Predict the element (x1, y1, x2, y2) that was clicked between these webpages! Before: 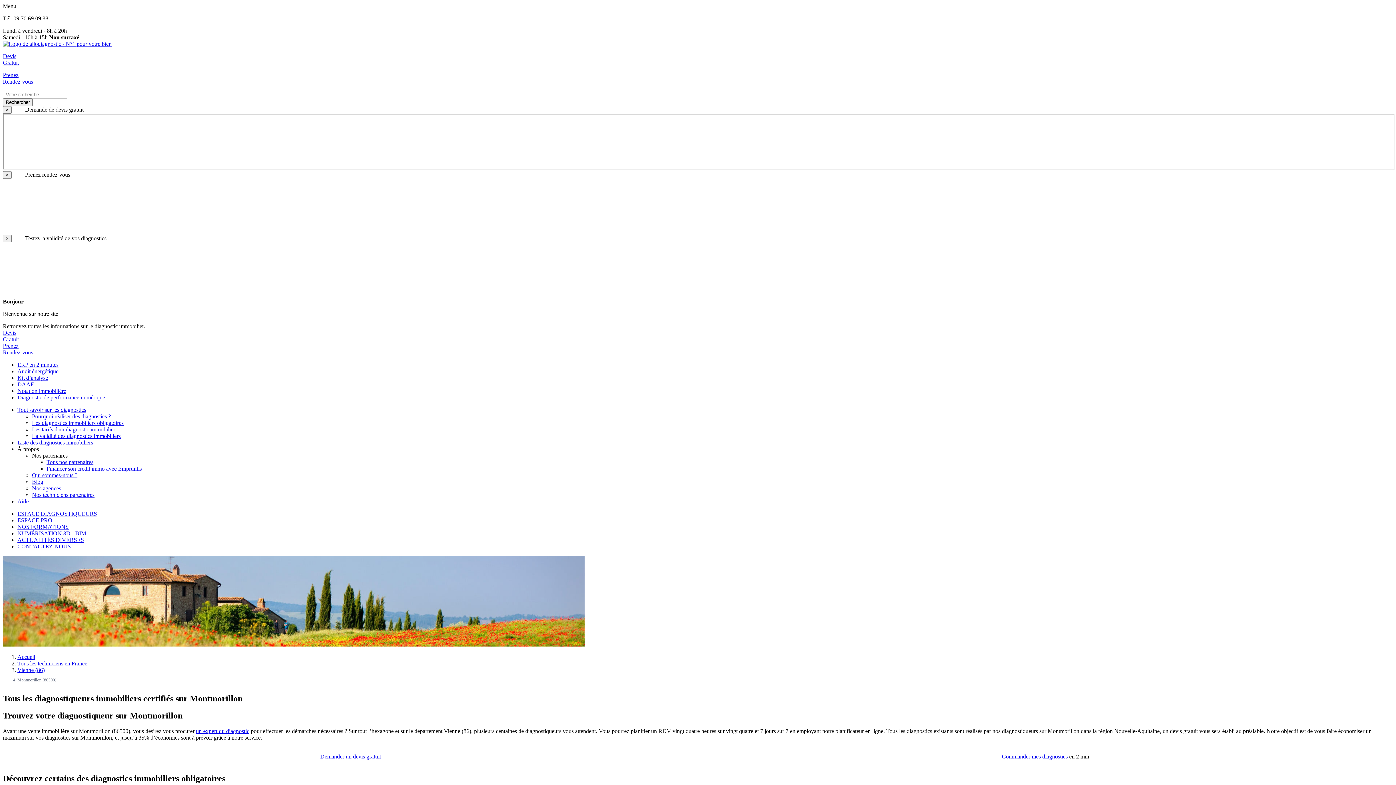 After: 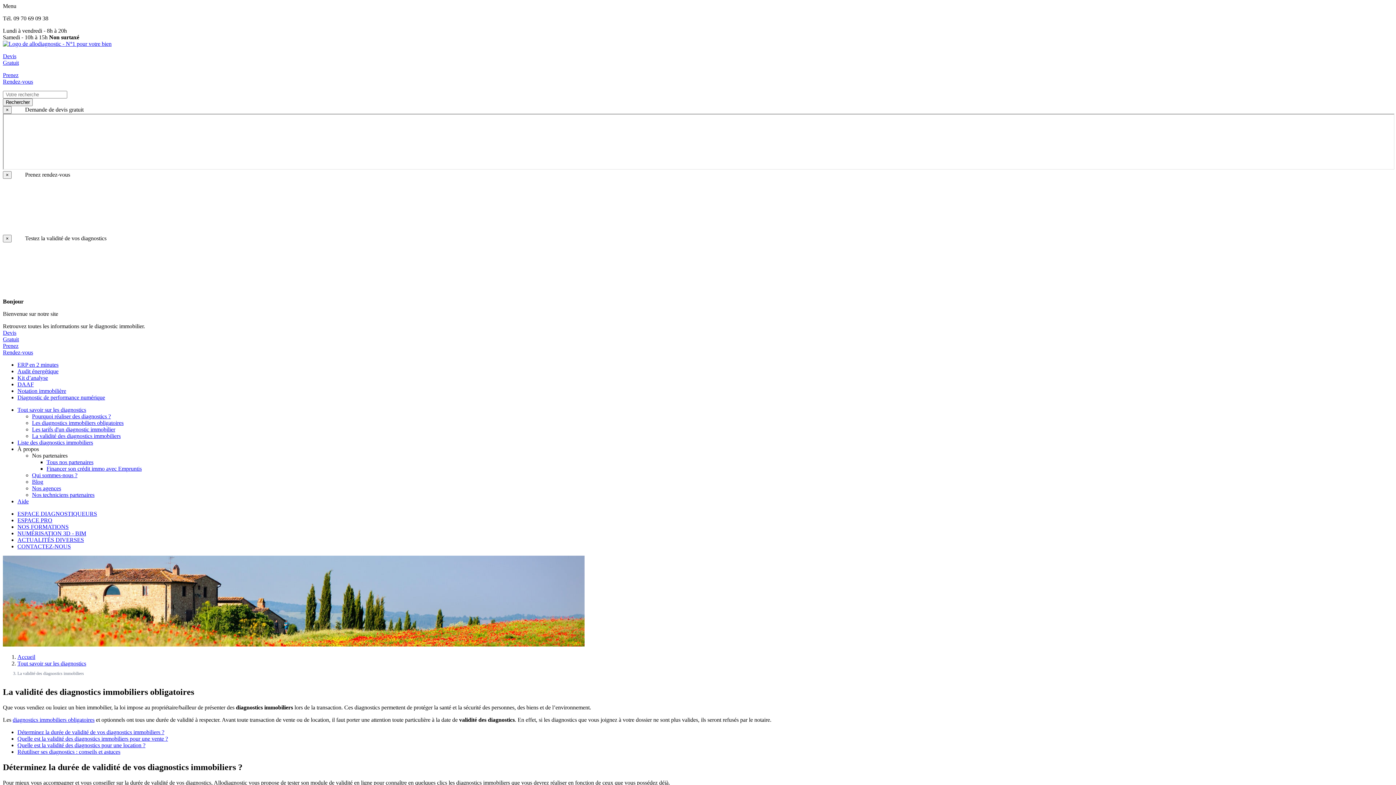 Action: label: La validité des diagnostics immobiliers bbox: (32, 433, 120, 439)